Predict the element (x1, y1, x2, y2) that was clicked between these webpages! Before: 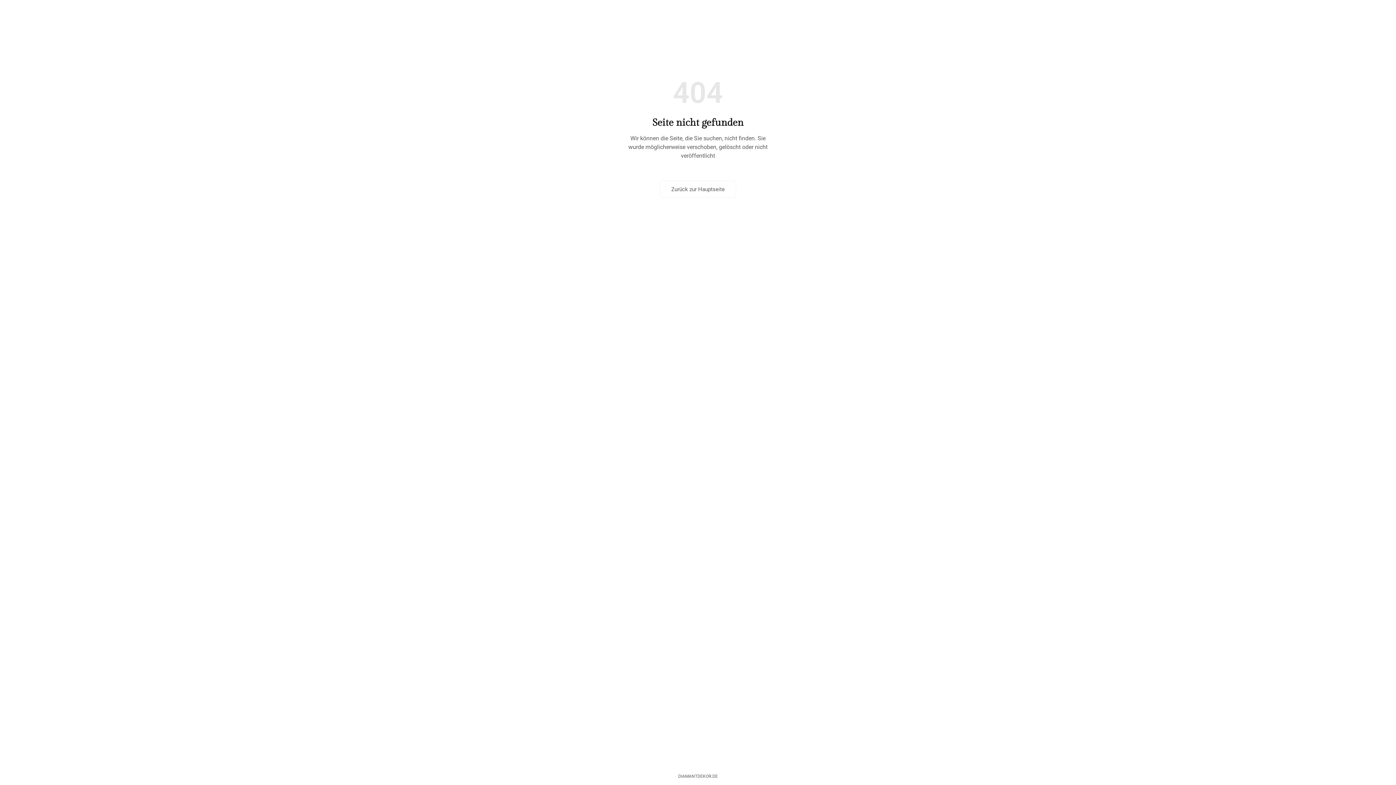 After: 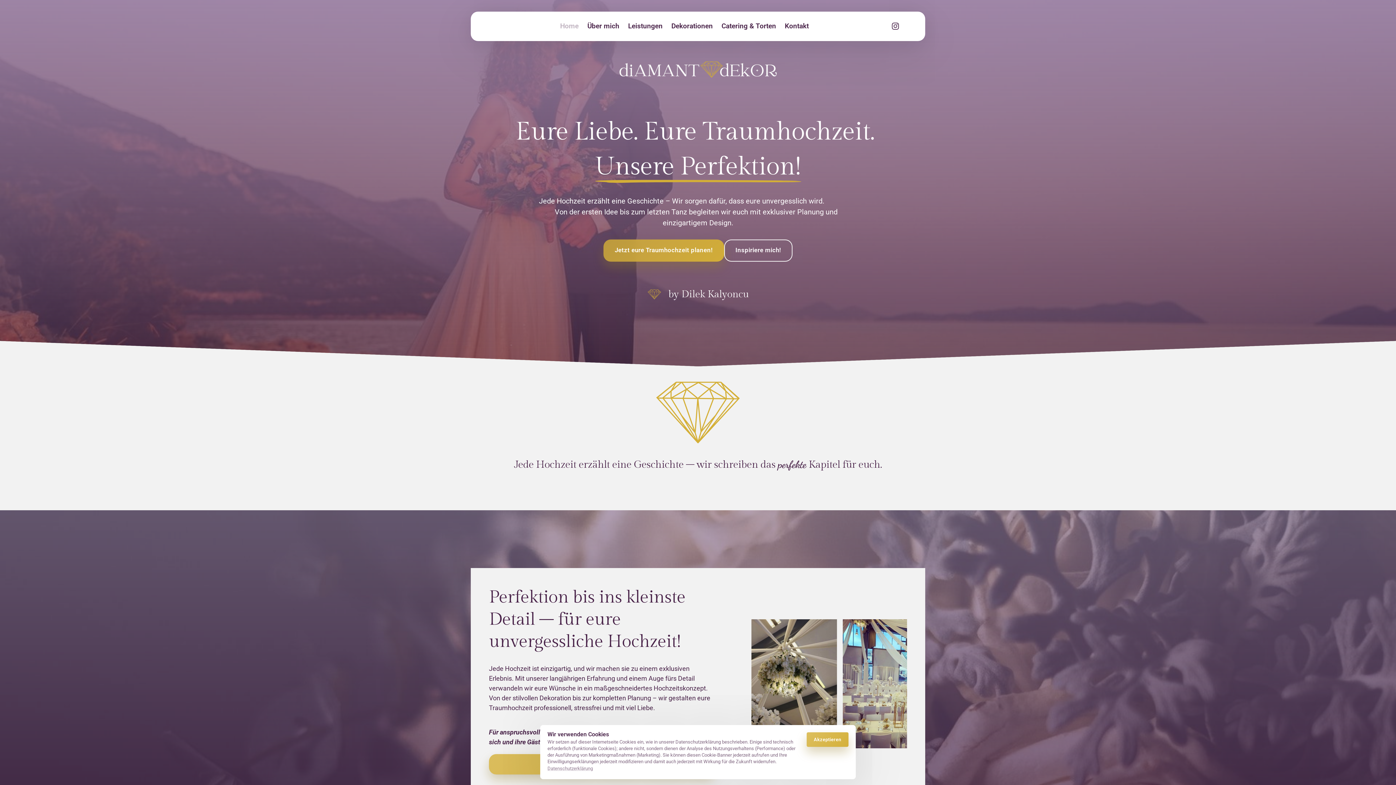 Action: label: Zurück zur Hauptseite bbox: (660, 180, 736, 197)